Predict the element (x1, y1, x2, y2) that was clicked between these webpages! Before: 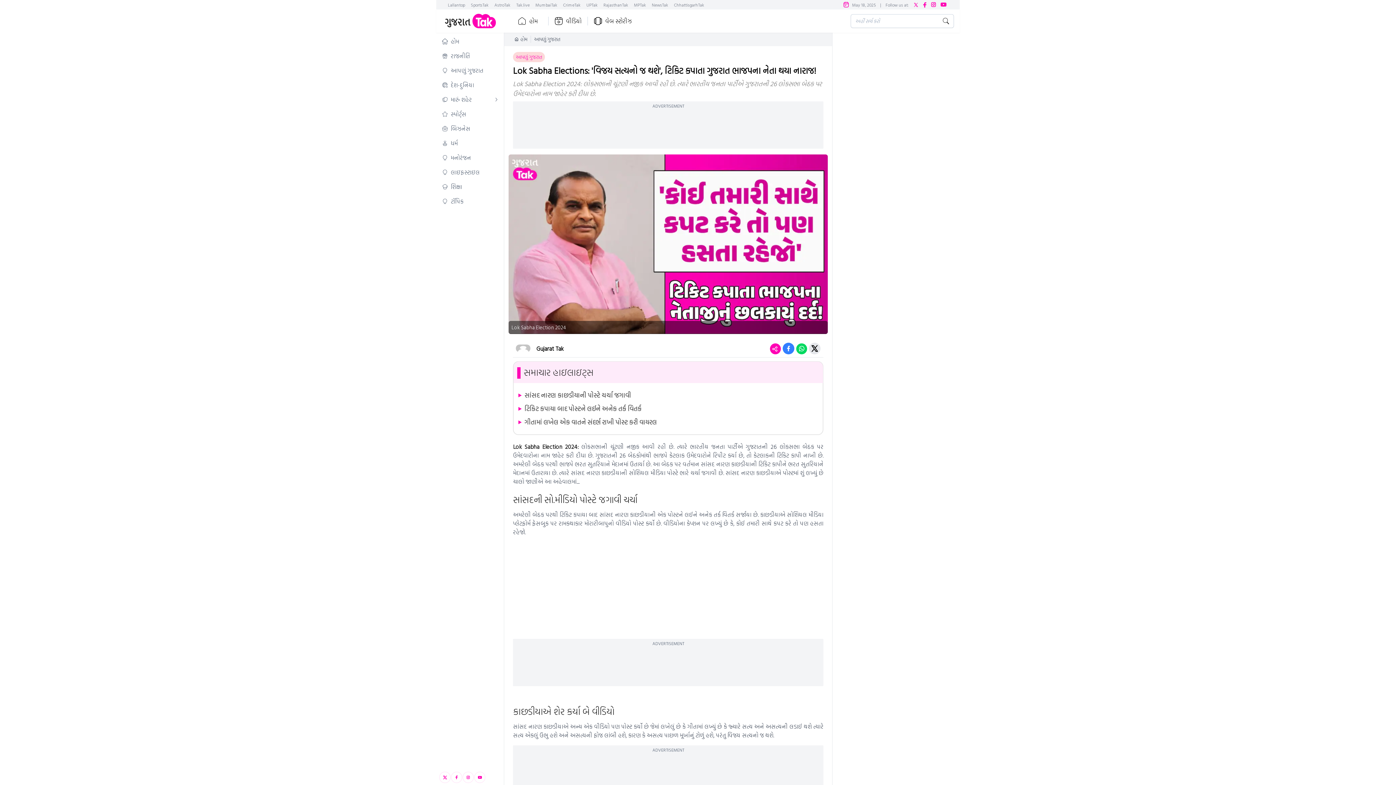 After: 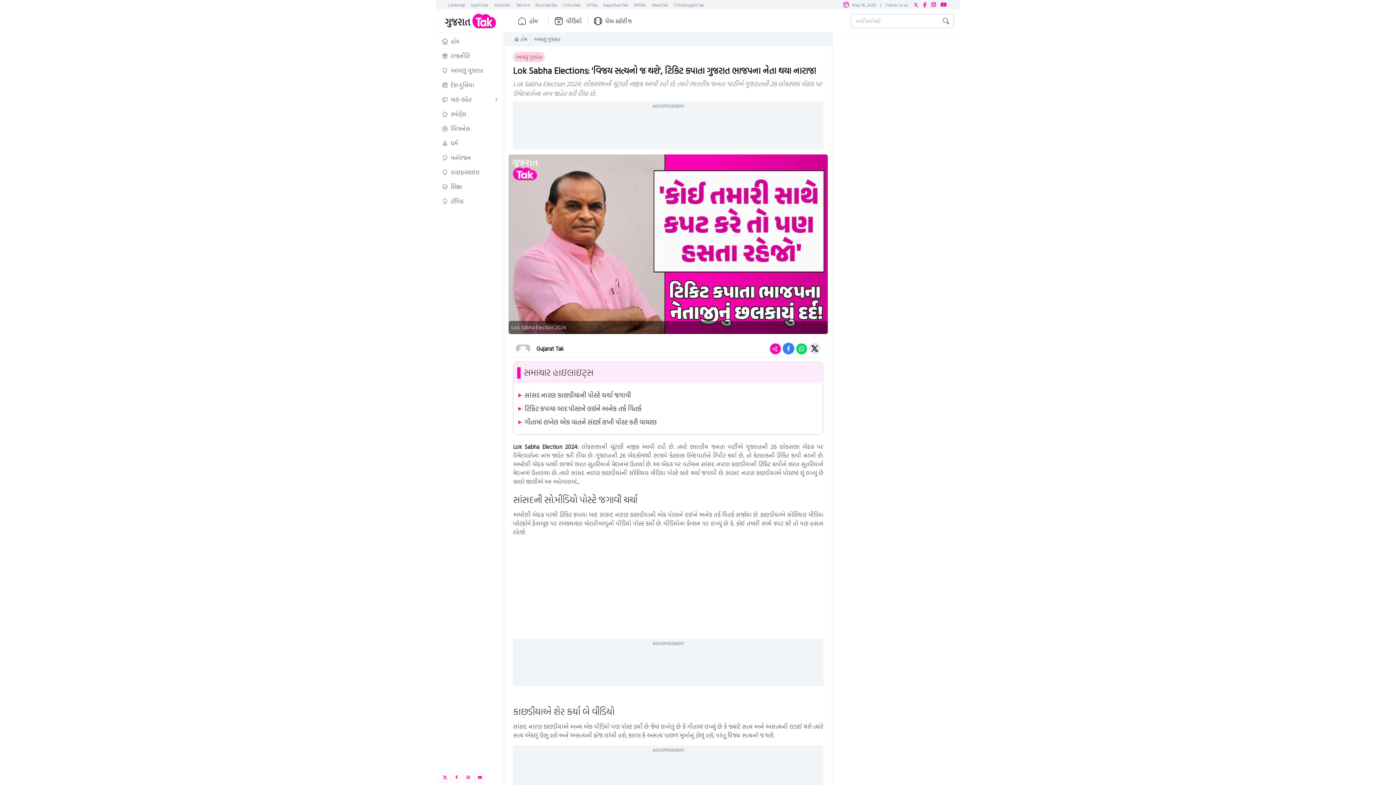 Action: bbox: (450, 772, 462, 783)